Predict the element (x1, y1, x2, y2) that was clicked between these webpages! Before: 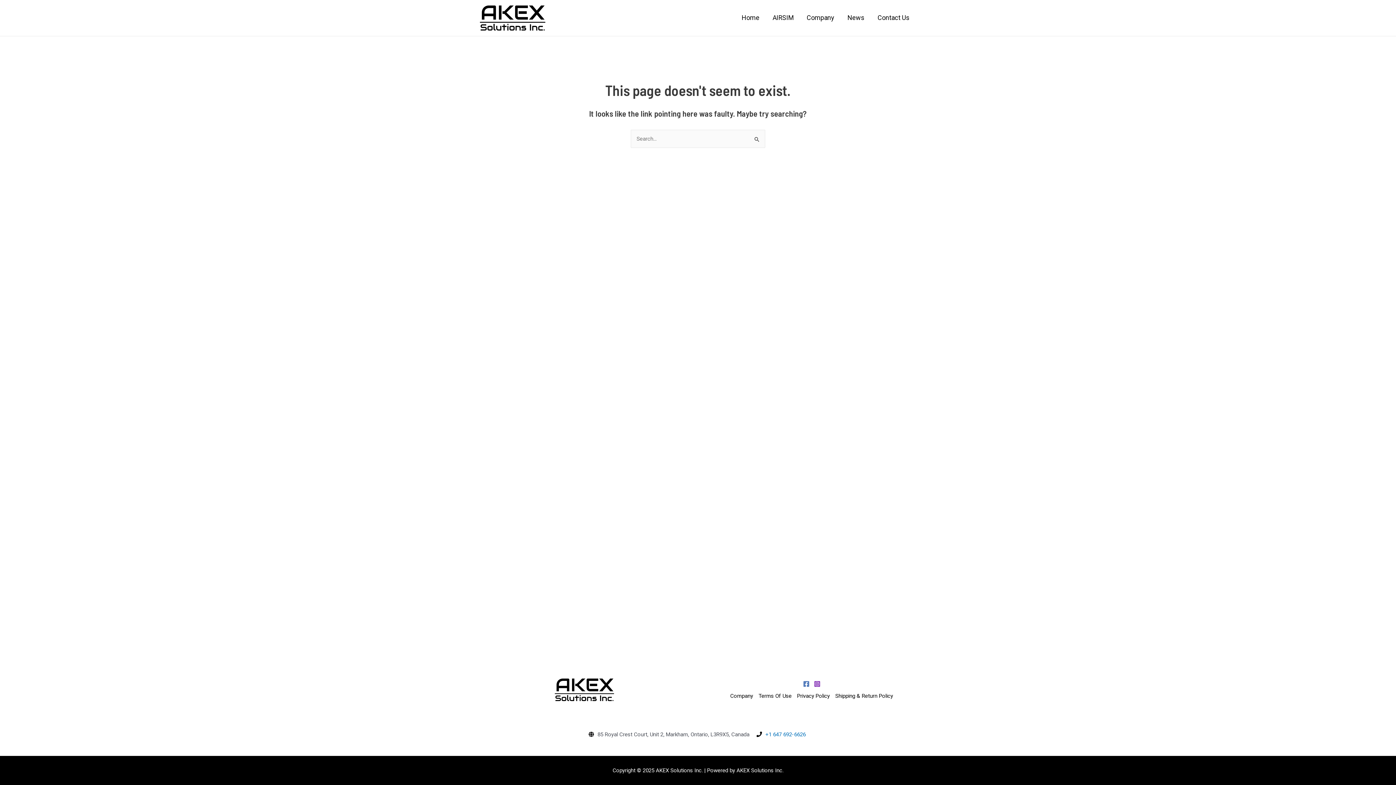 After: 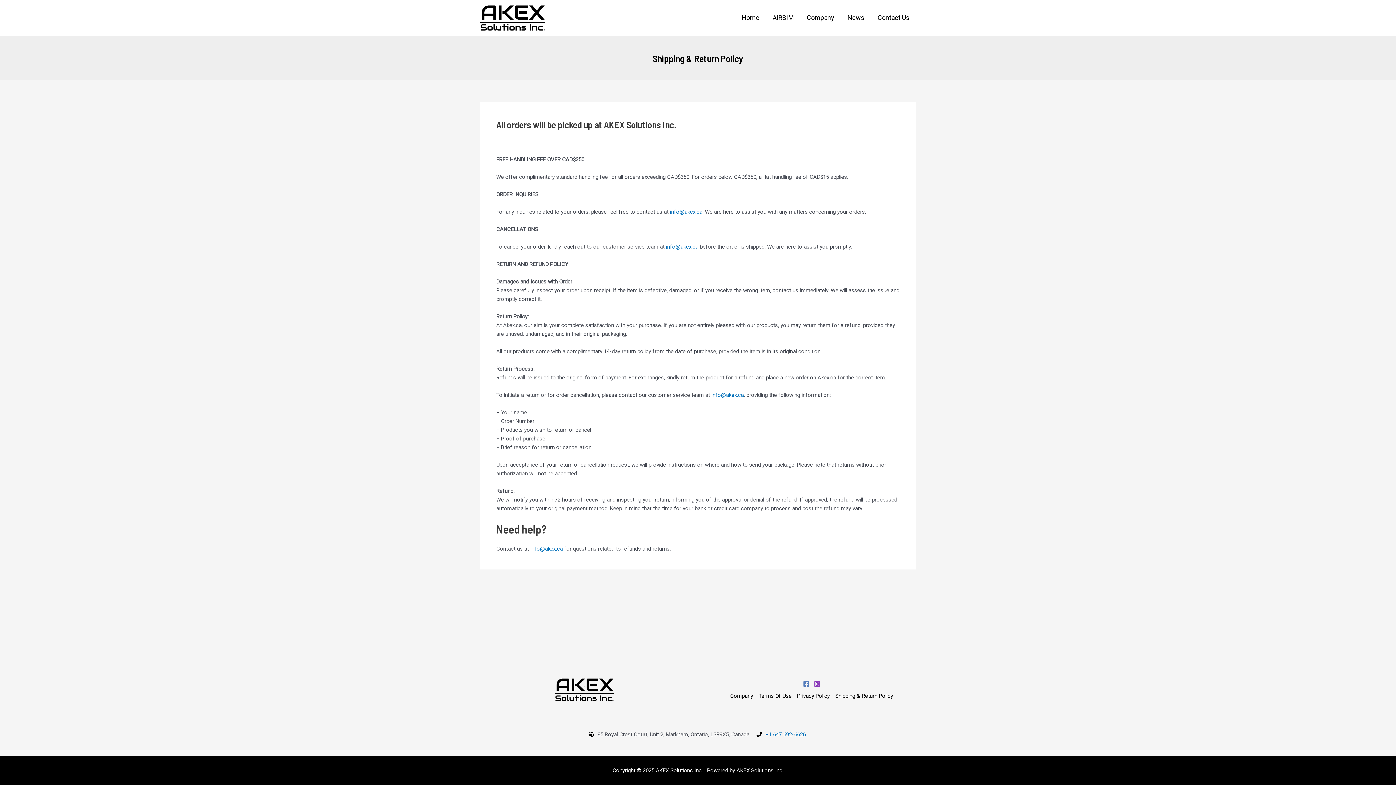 Action: label: Shipping & Return Policy bbox: (832, 691, 893, 700)